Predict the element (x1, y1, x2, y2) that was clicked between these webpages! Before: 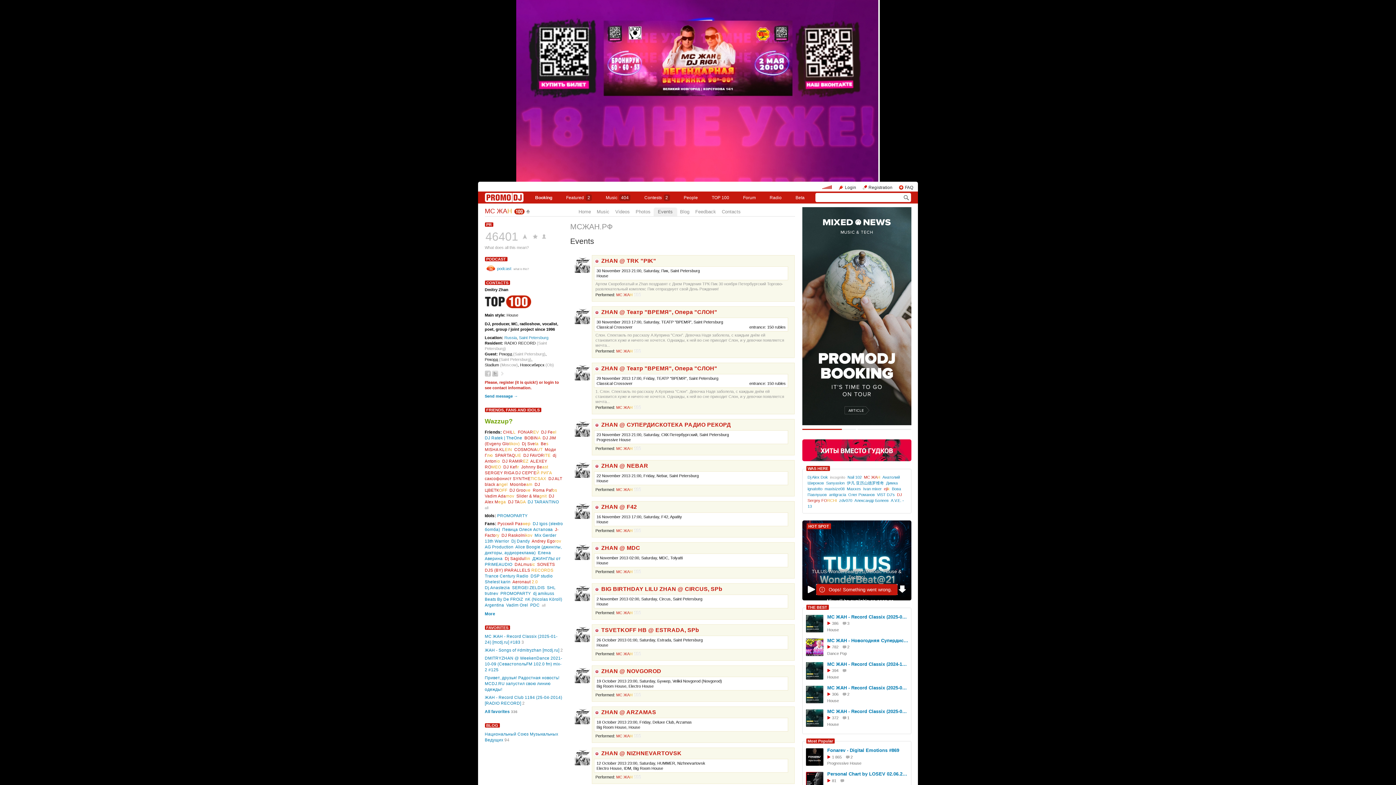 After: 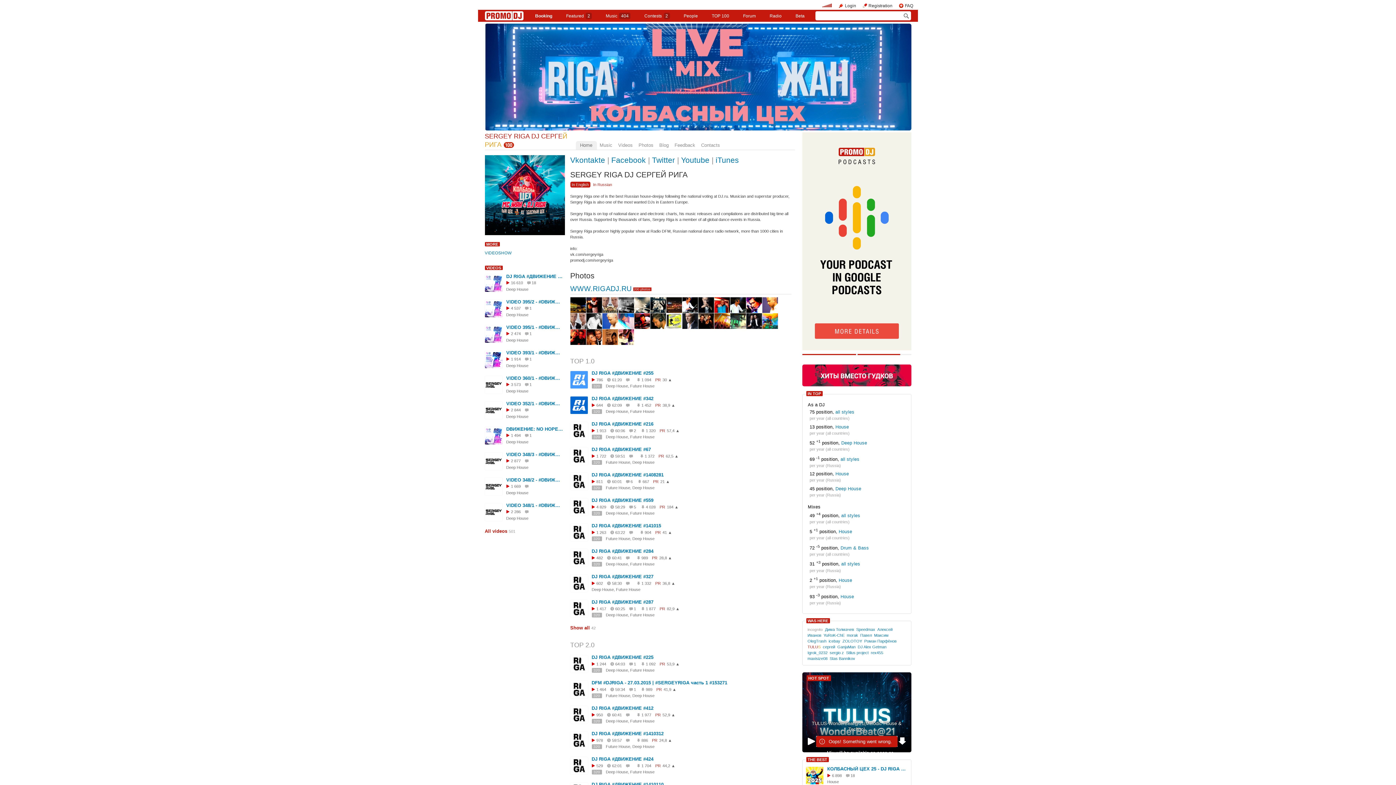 Action: label: SERGEY RIGA DJ СЕРГЕЙ РИГА bbox: (484, 470, 552, 475)